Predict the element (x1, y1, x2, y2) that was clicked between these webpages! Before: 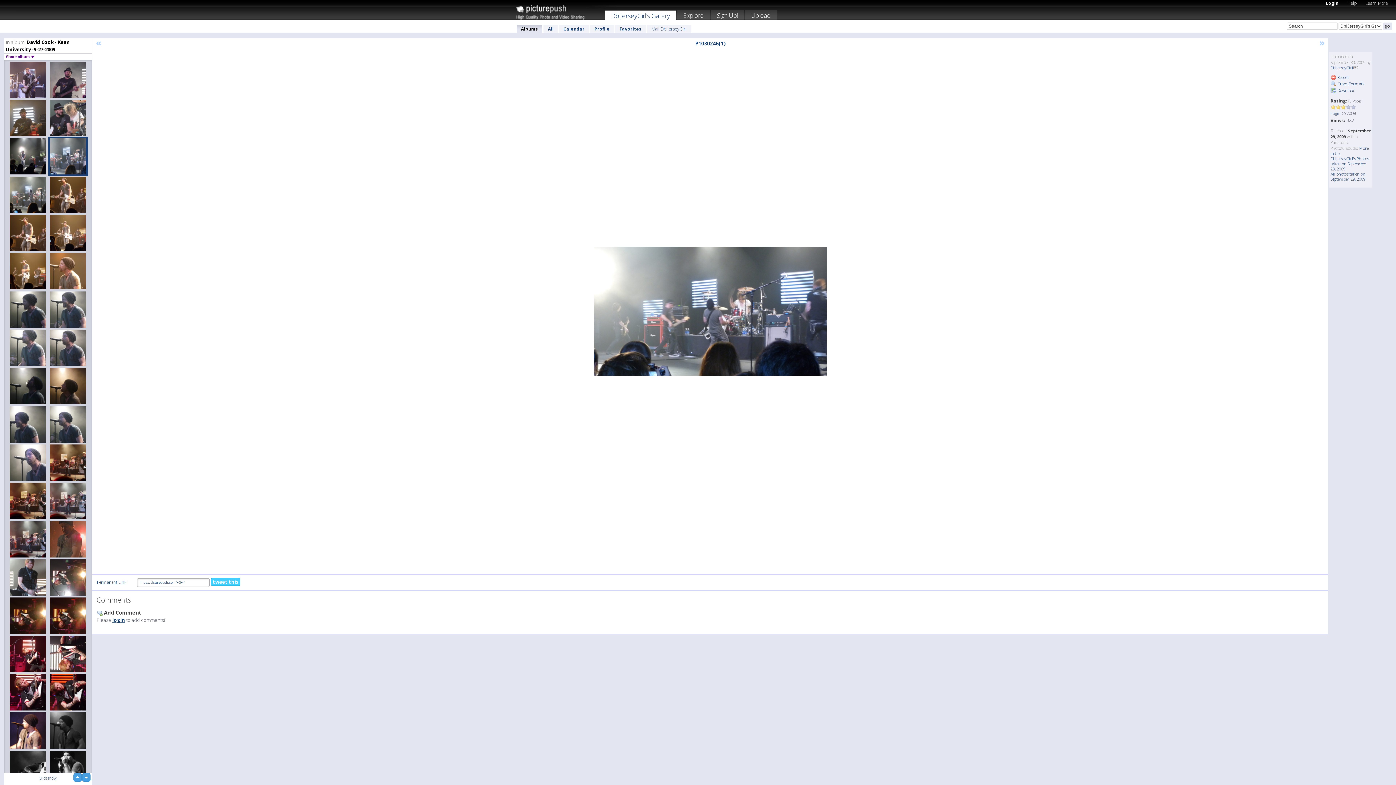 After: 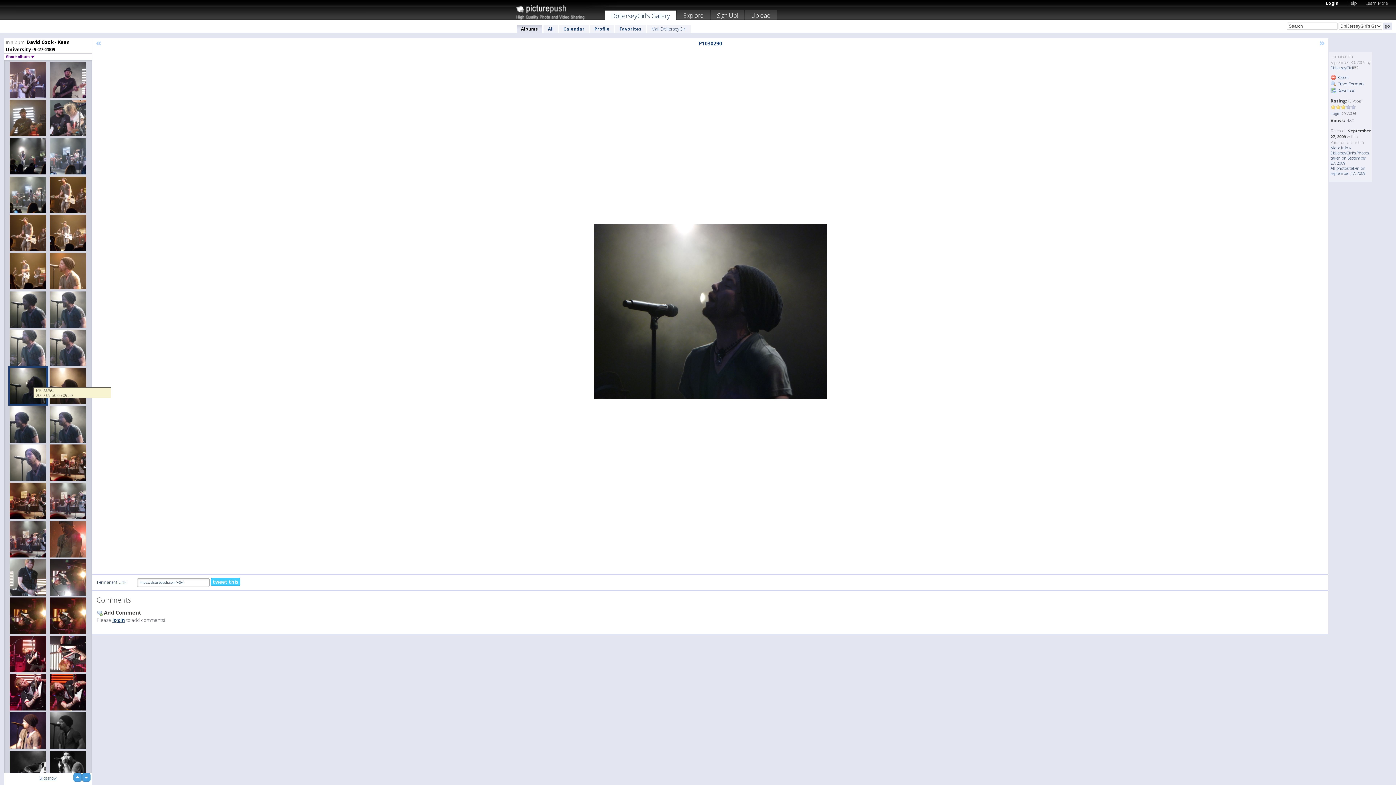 Action: bbox: (8, 366, 48, 405)